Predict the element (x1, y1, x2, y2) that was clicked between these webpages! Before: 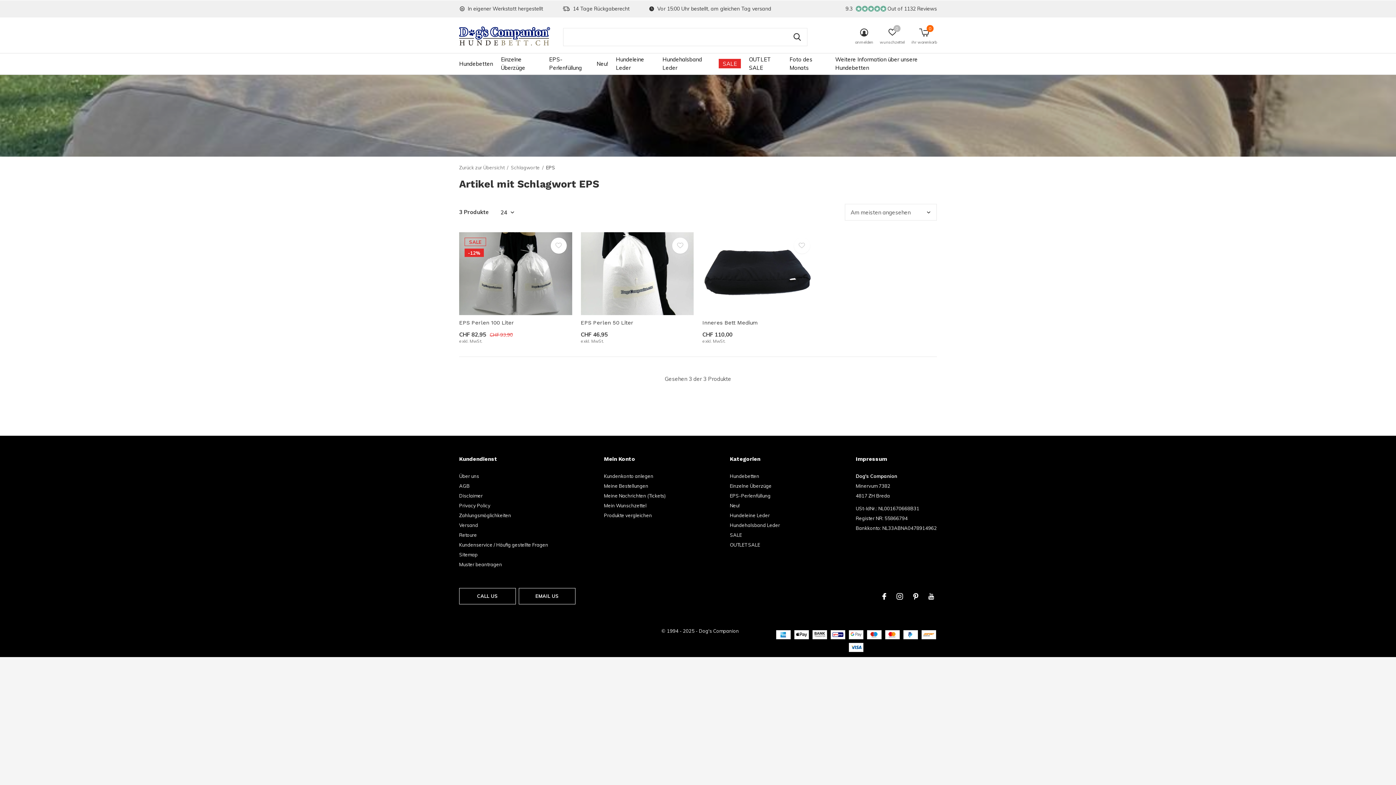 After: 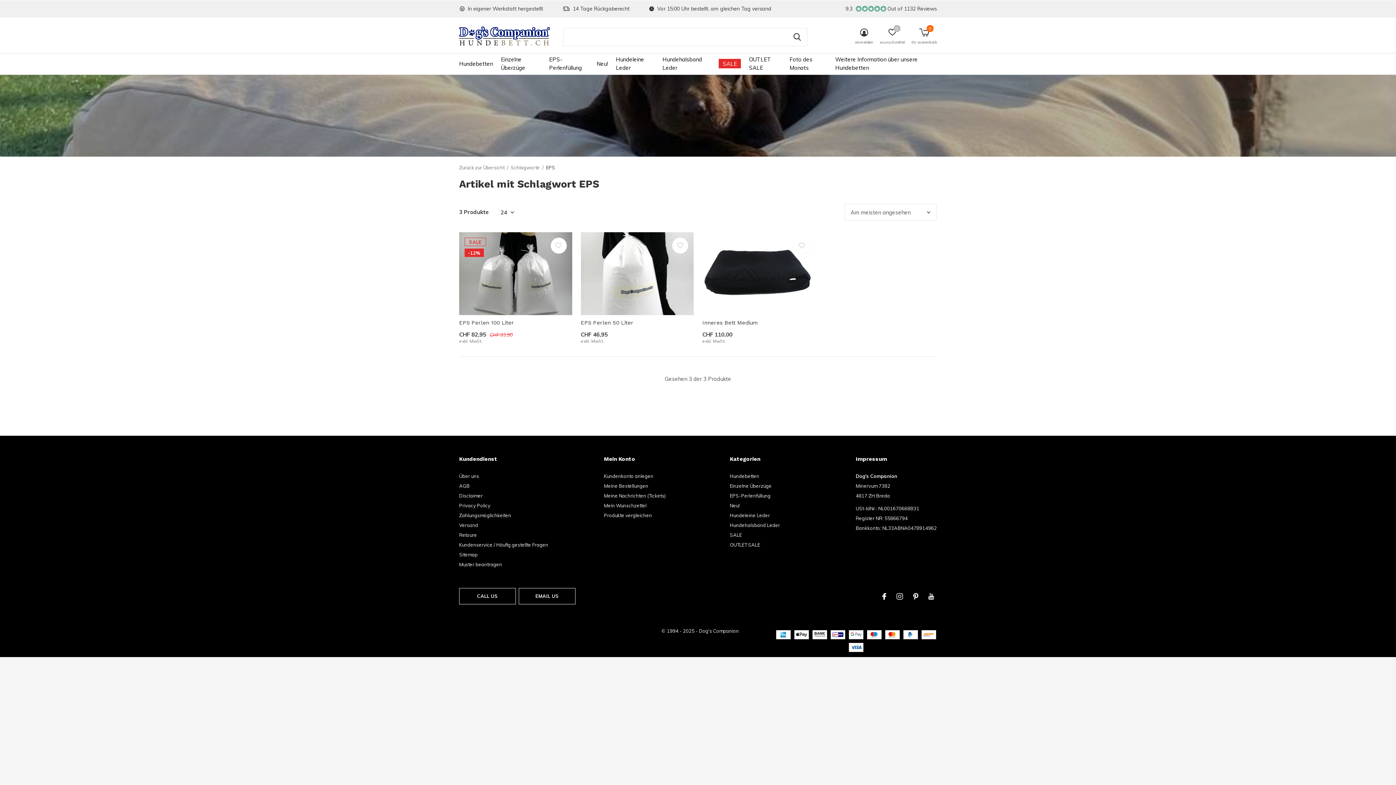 Action: bbox: (896, 588, 903, 604) label: Instagram